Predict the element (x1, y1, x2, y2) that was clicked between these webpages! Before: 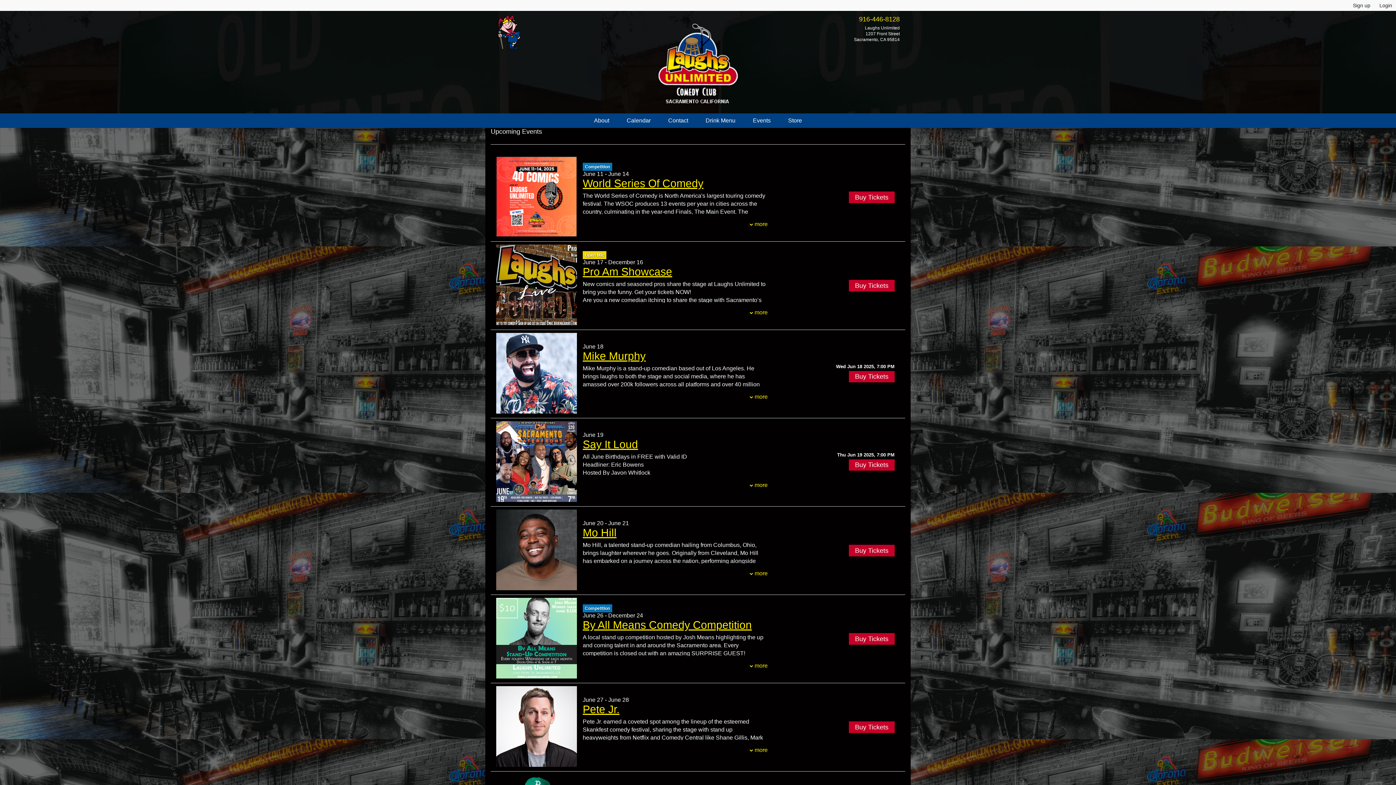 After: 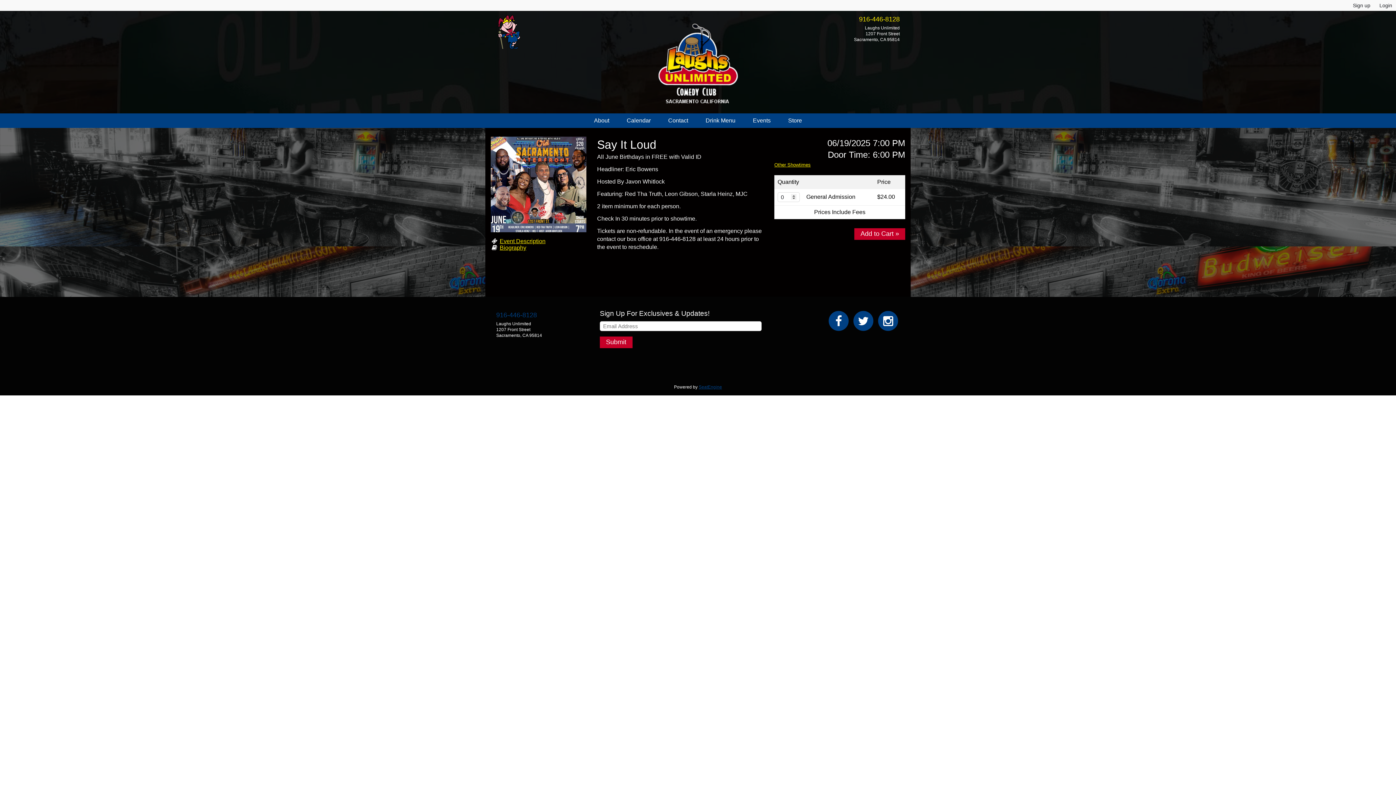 Action: label: Say It Loud bbox: (582, 438, 638, 450)